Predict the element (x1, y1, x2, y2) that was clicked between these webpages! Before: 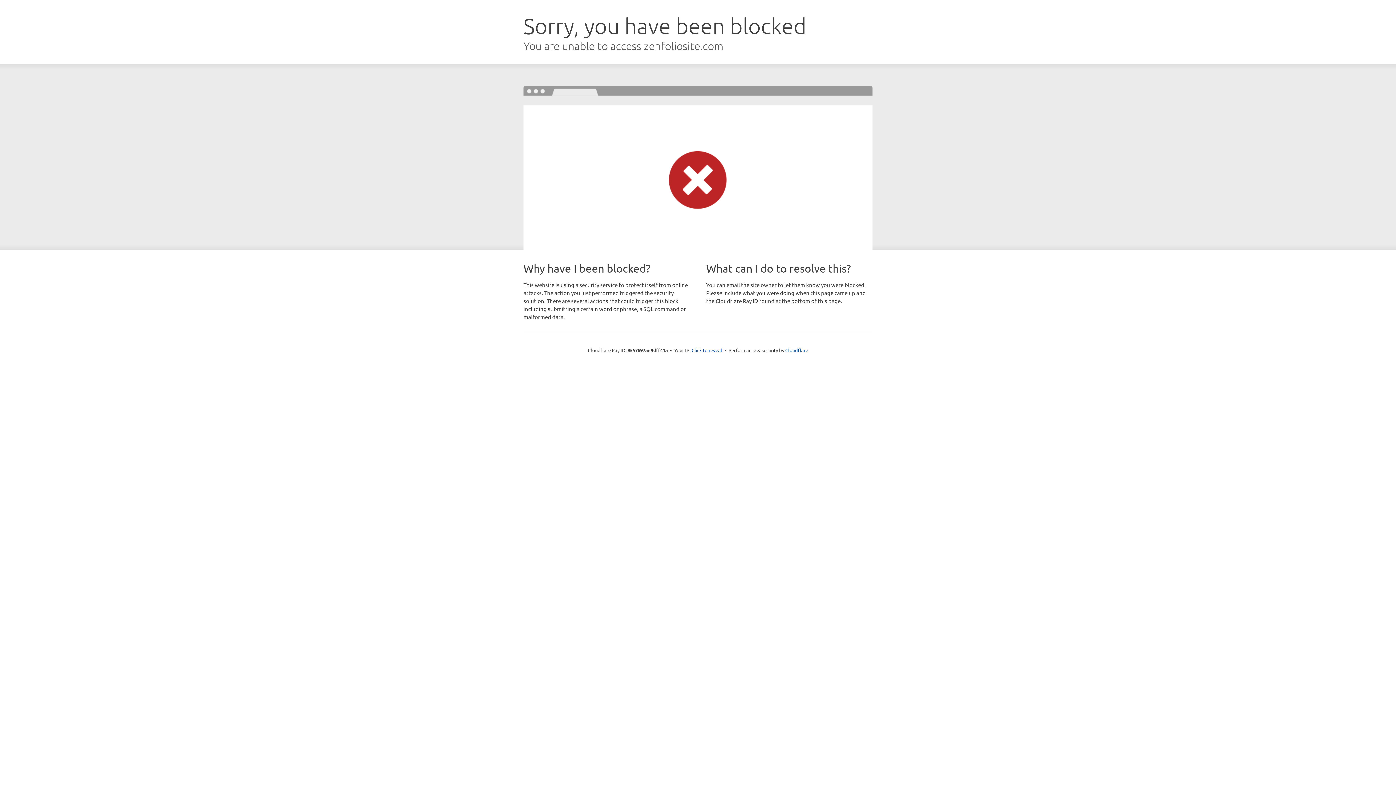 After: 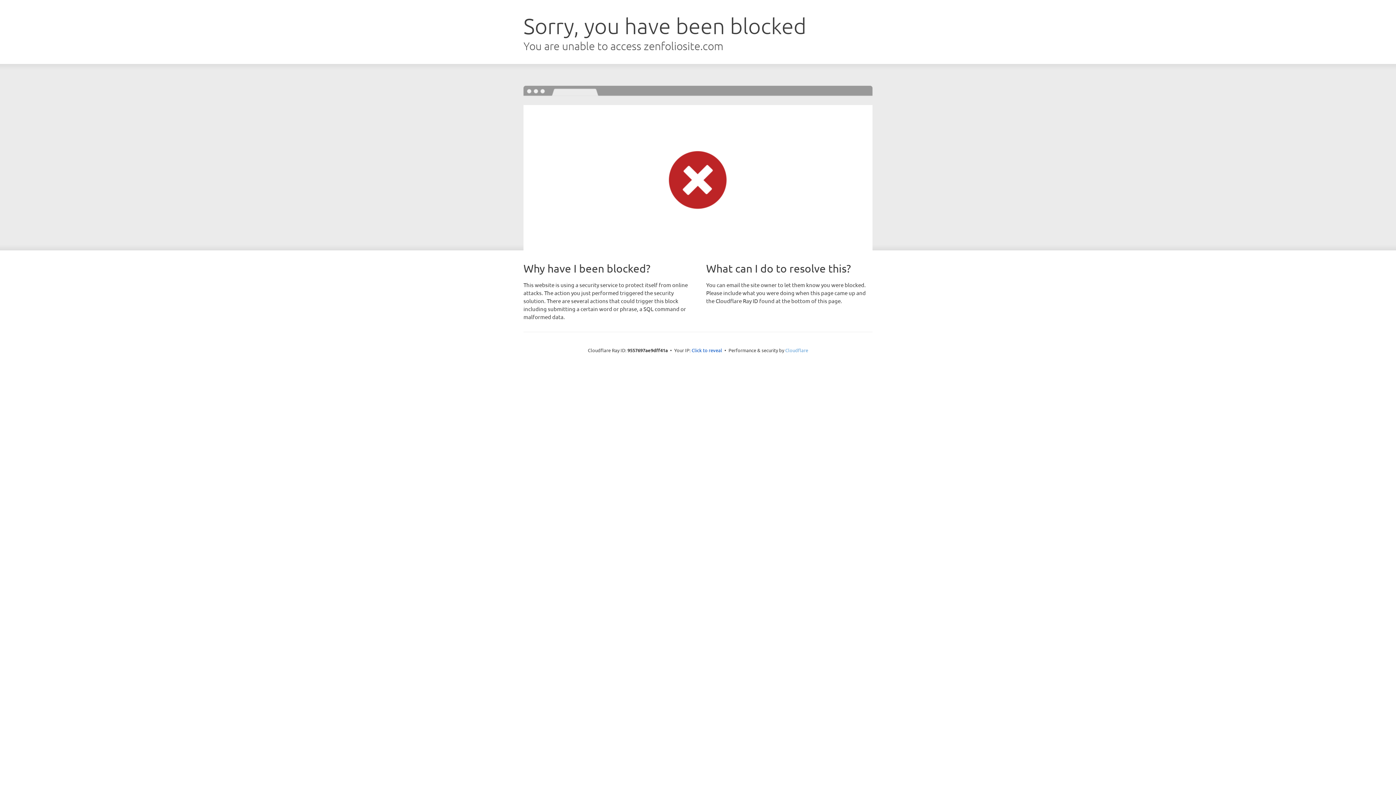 Action: bbox: (785, 347, 808, 353) label: Cloudflare